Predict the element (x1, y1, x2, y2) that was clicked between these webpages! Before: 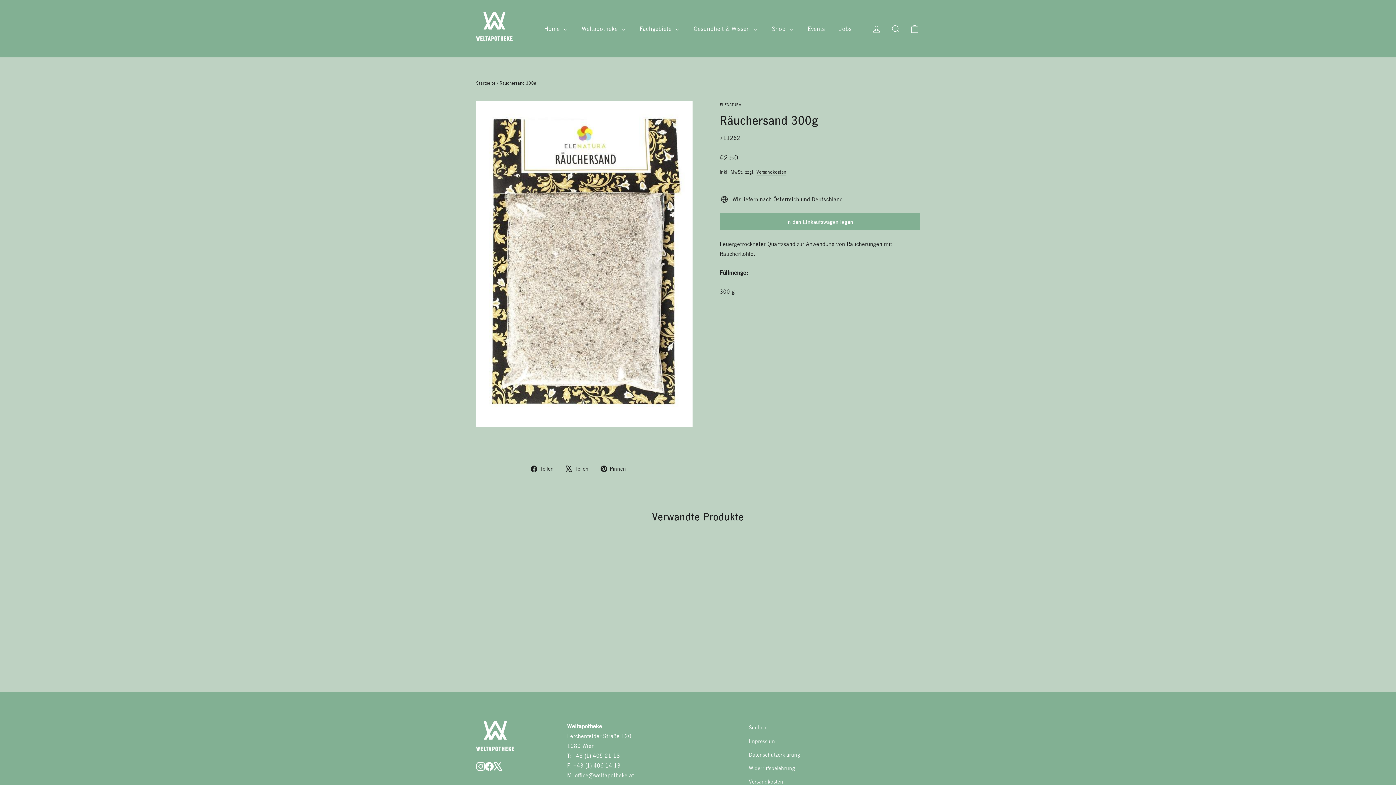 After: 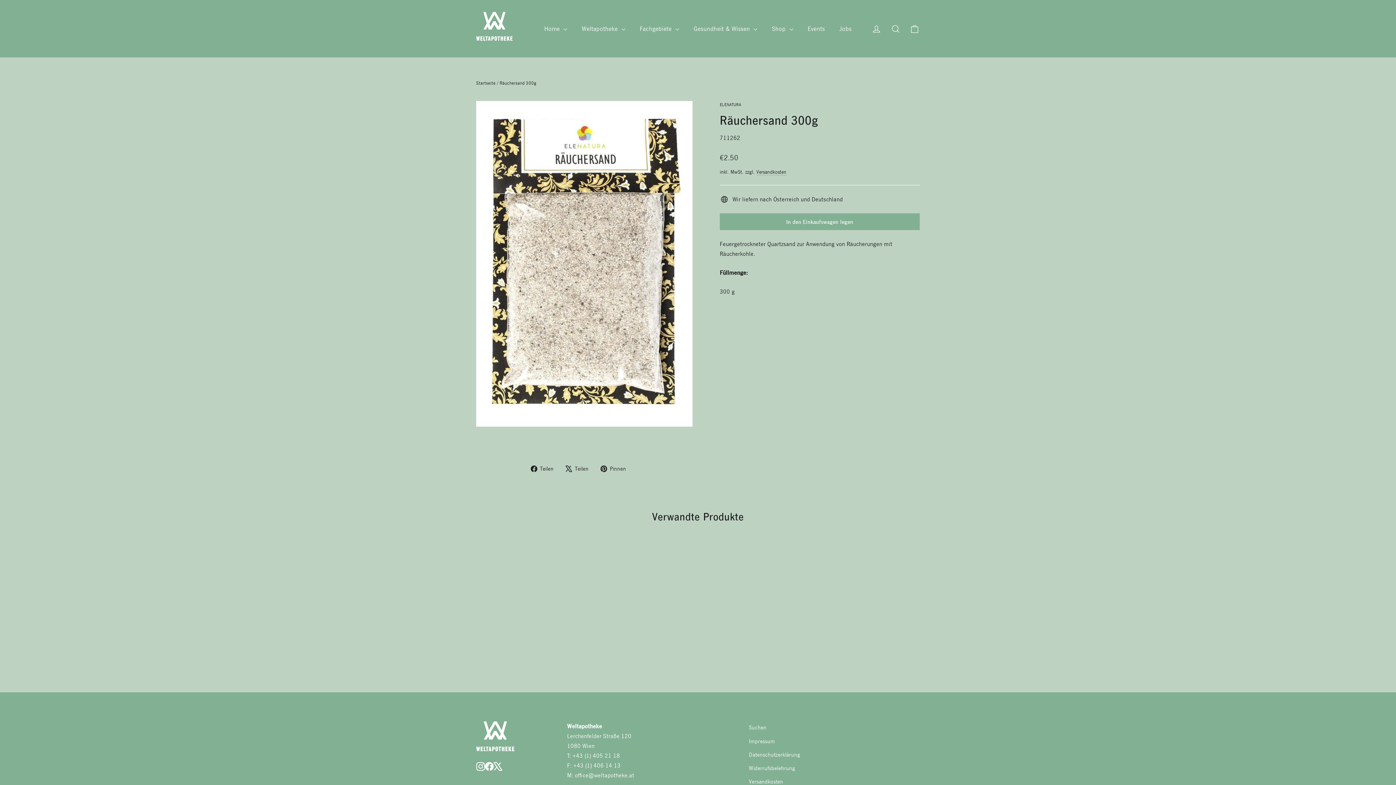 Action: bbox: (600, 463, 631, 473) label:  Pinnen
Auf Pinterest pinnen